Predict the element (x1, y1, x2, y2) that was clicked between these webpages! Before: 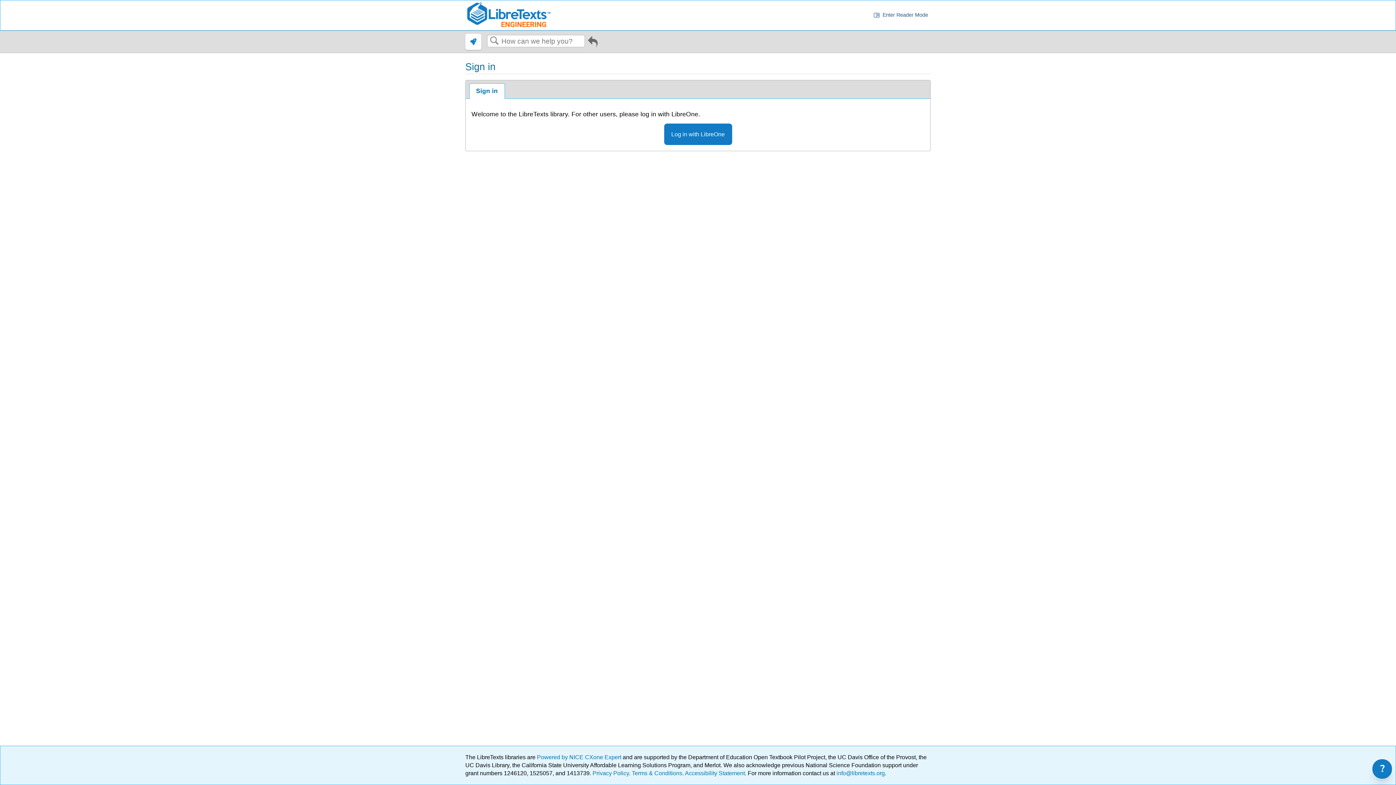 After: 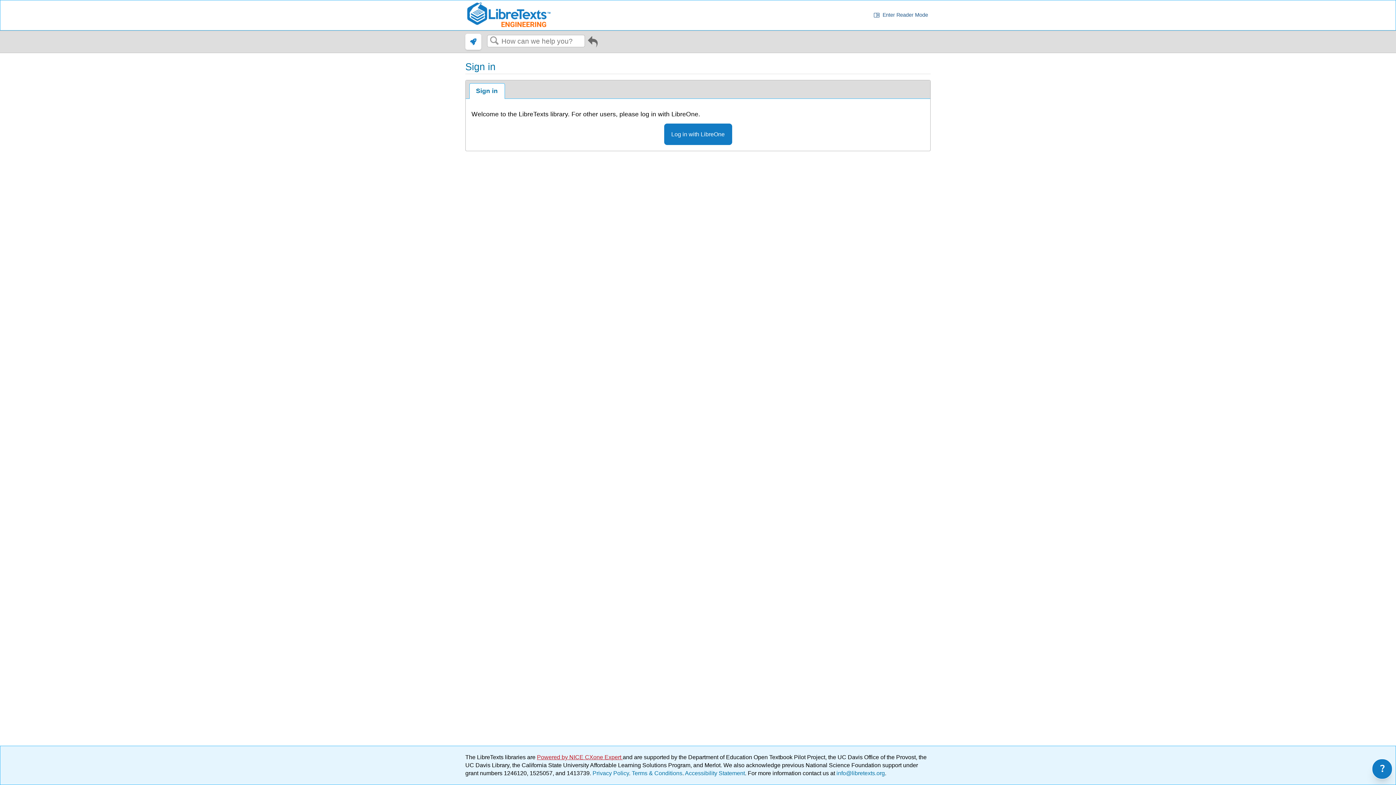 Action: bbox: (537, 754, 622, 760) label: Powered by NICE CXone Expert 